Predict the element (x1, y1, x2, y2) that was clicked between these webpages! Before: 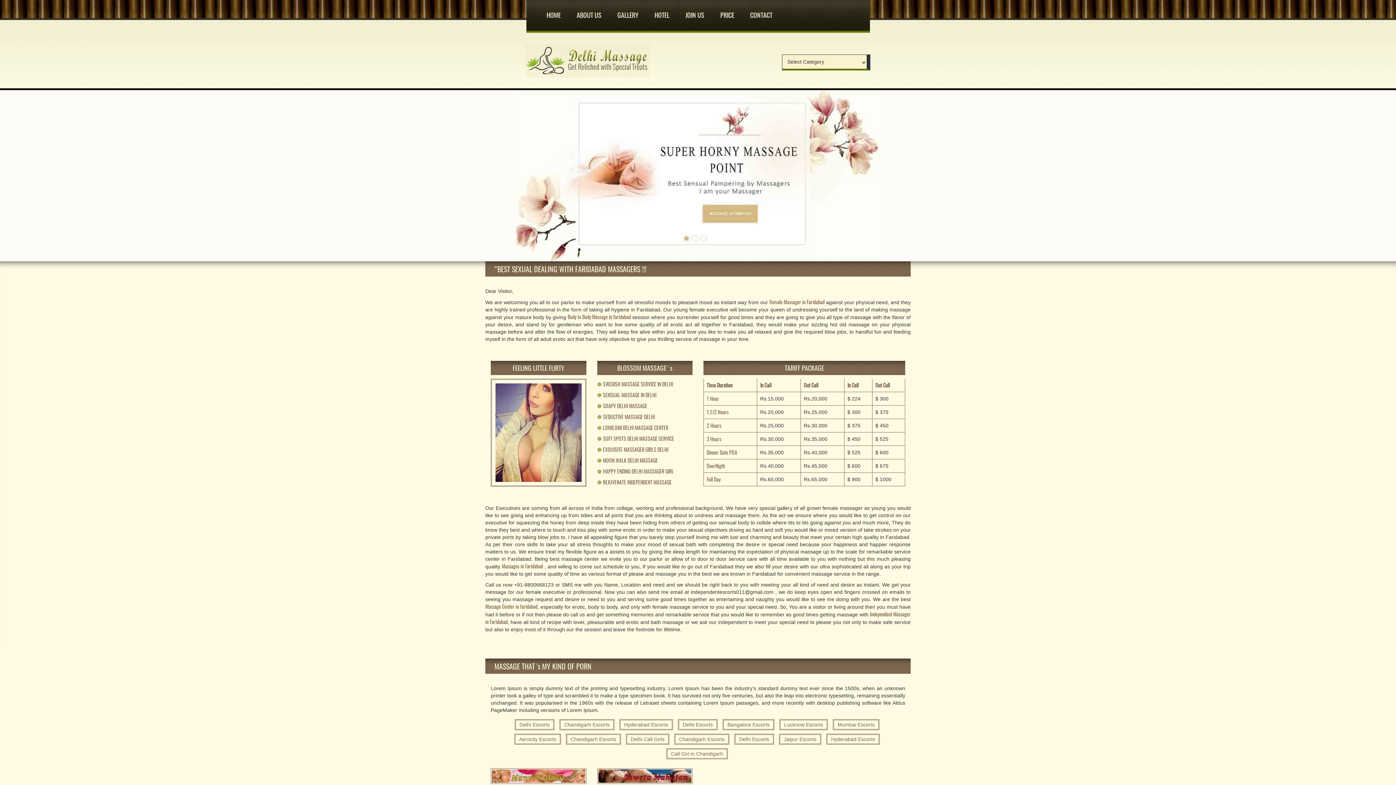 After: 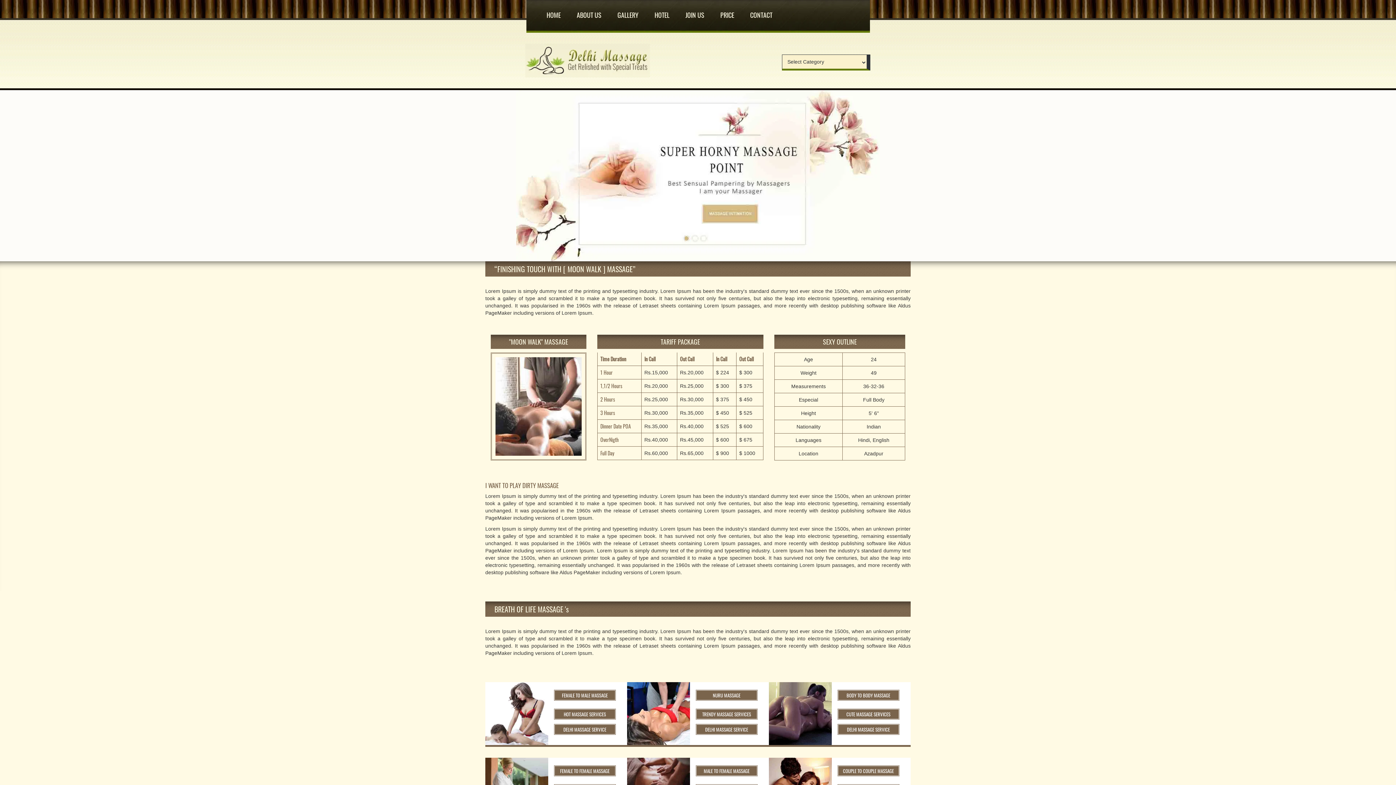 Action: label: ❁ MOON WALK DELHI MASSAGE bbox: (597, 456, 658, 464)